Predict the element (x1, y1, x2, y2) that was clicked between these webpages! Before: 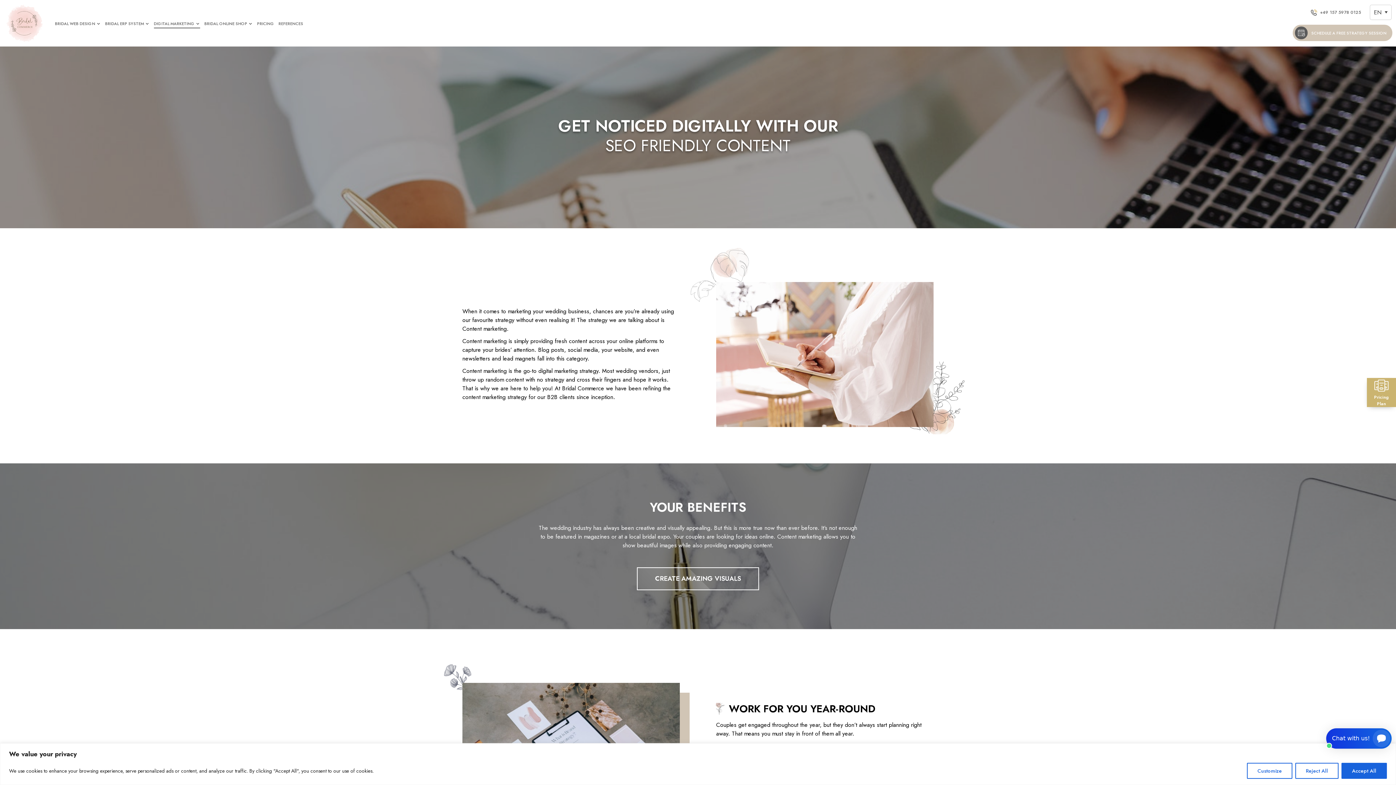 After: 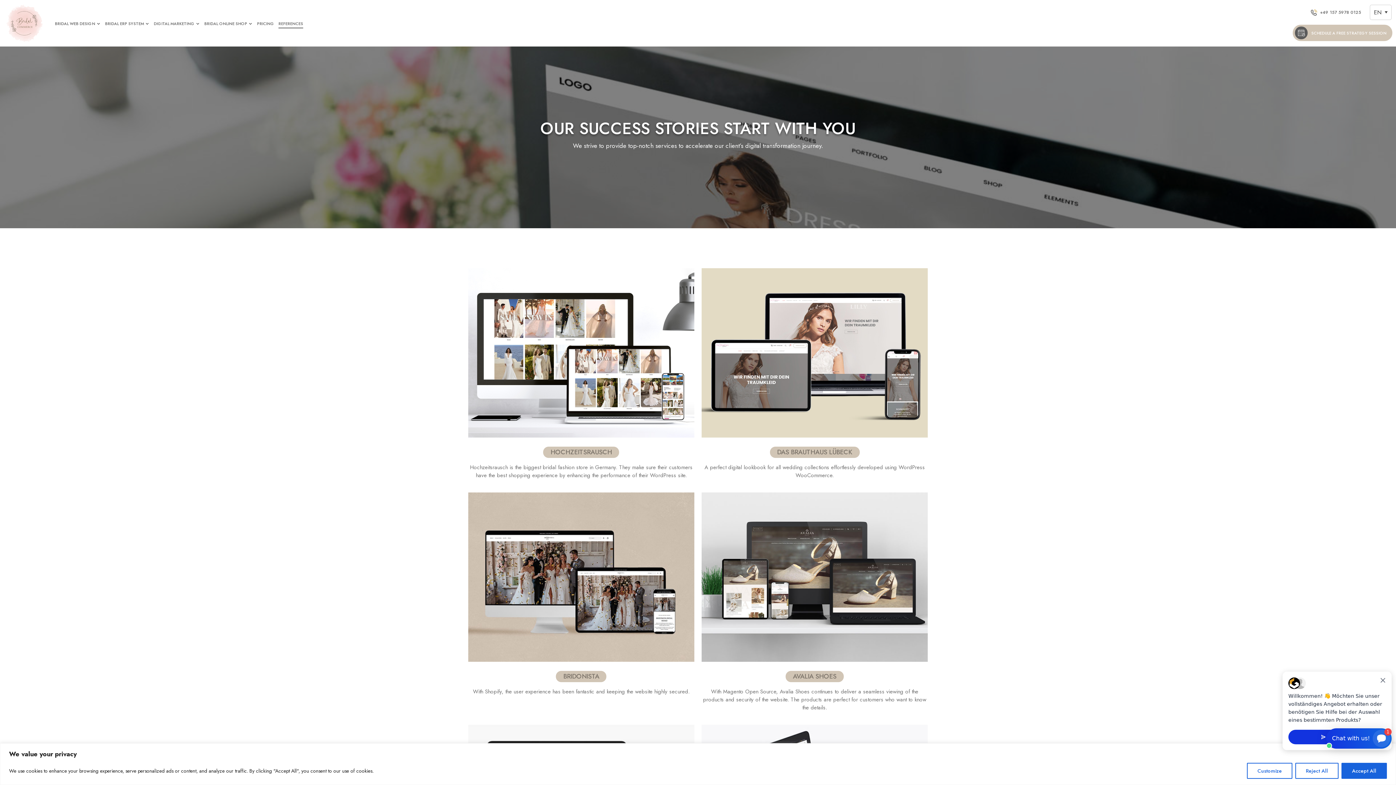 Action: bbox: (278, 20, 303, 26) label: REFERENCES